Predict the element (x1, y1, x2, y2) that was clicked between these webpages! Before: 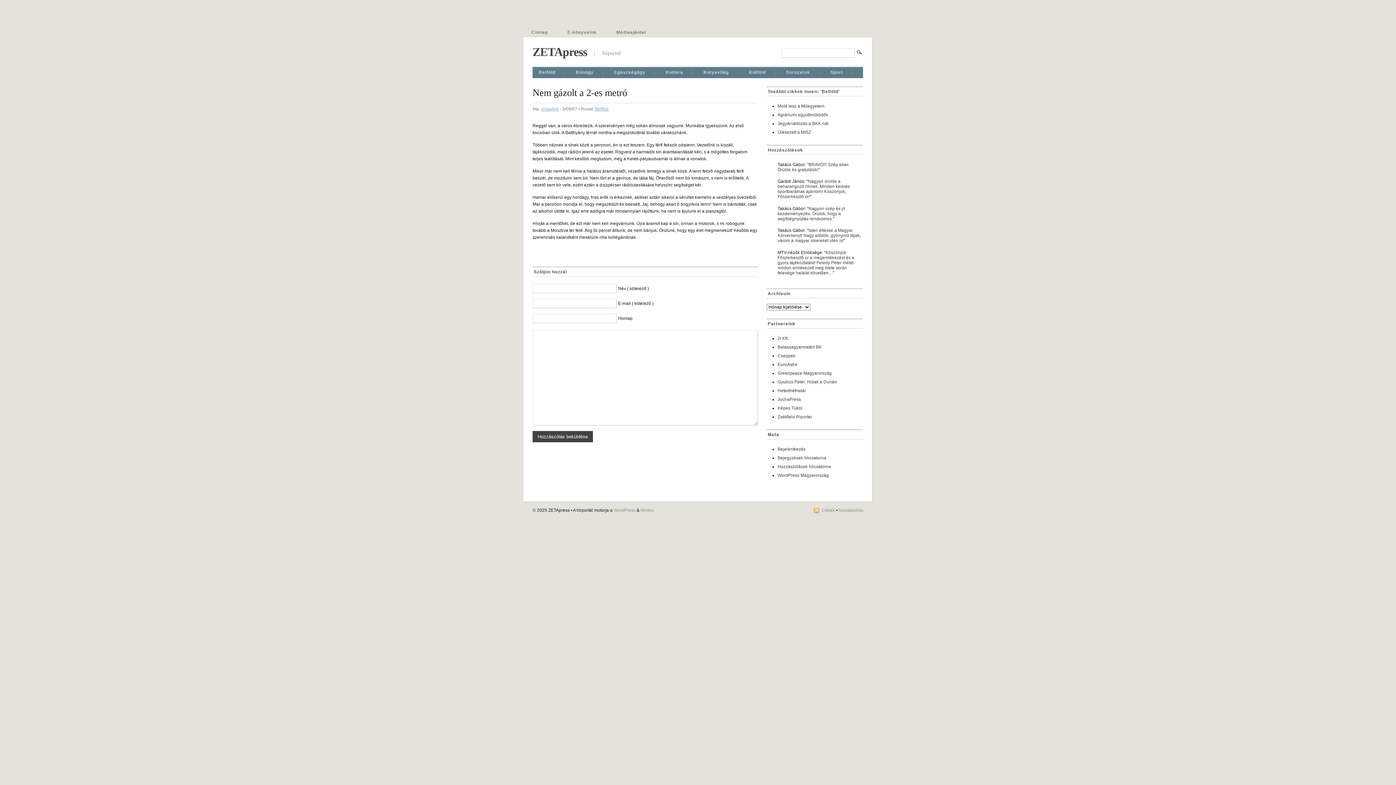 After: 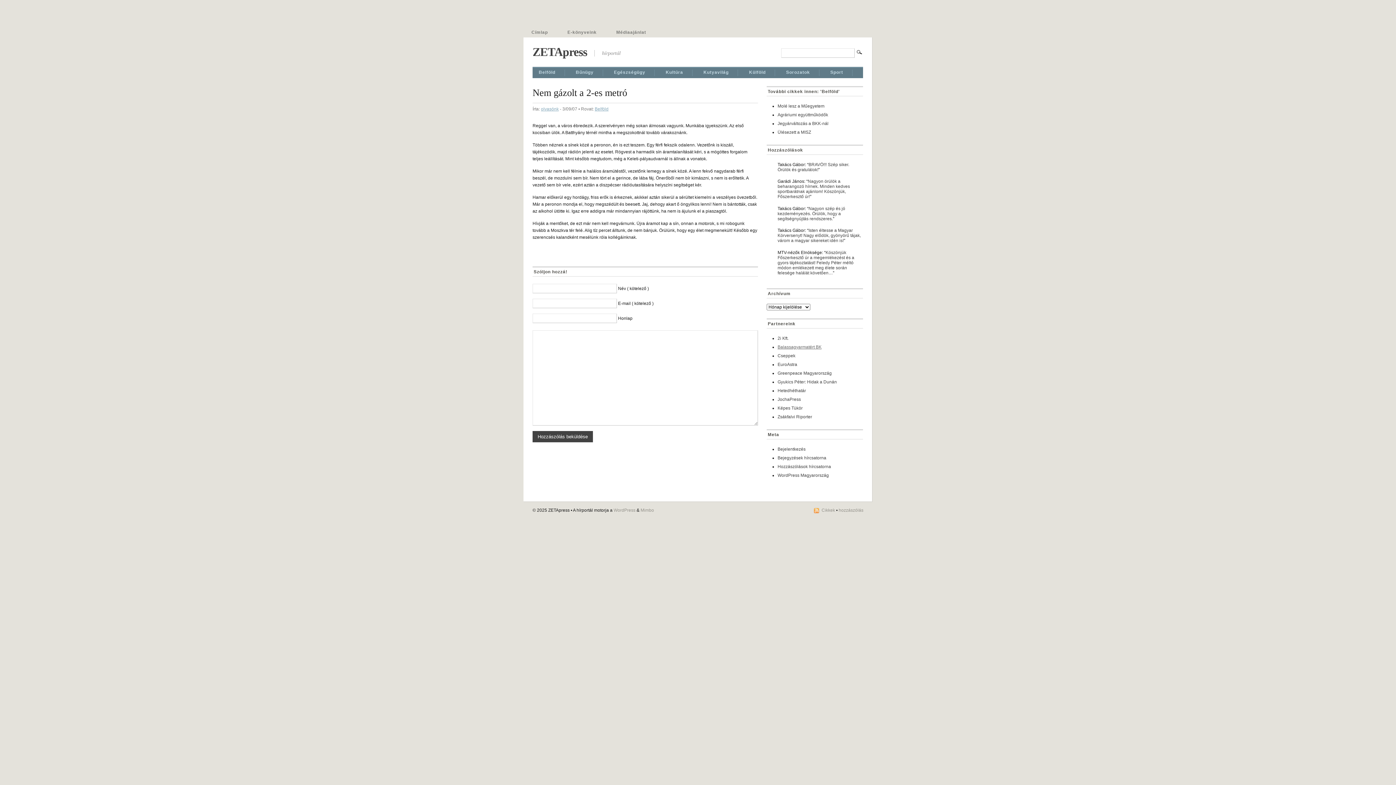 Action: label: Balassagyarmatért BK bbox: (777, 344, 821, 349)